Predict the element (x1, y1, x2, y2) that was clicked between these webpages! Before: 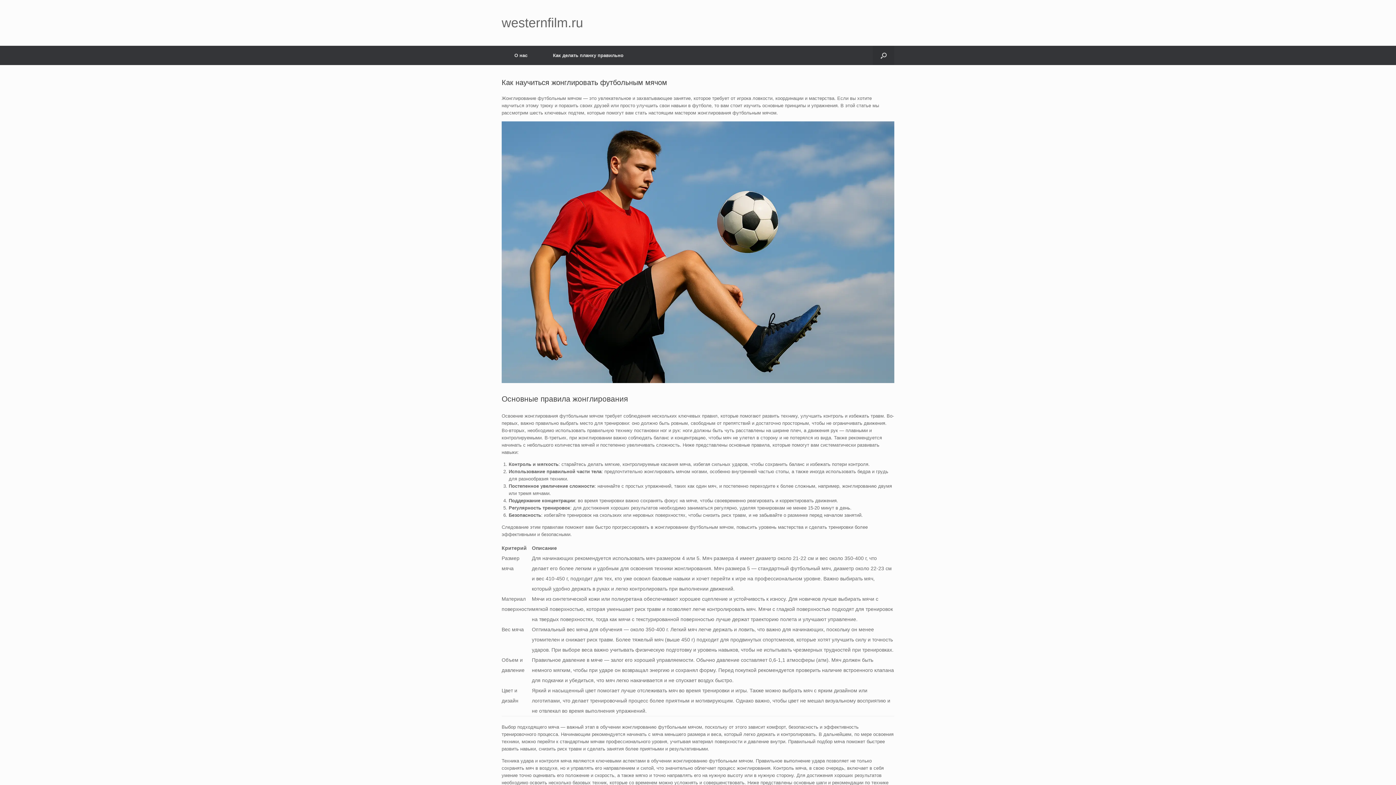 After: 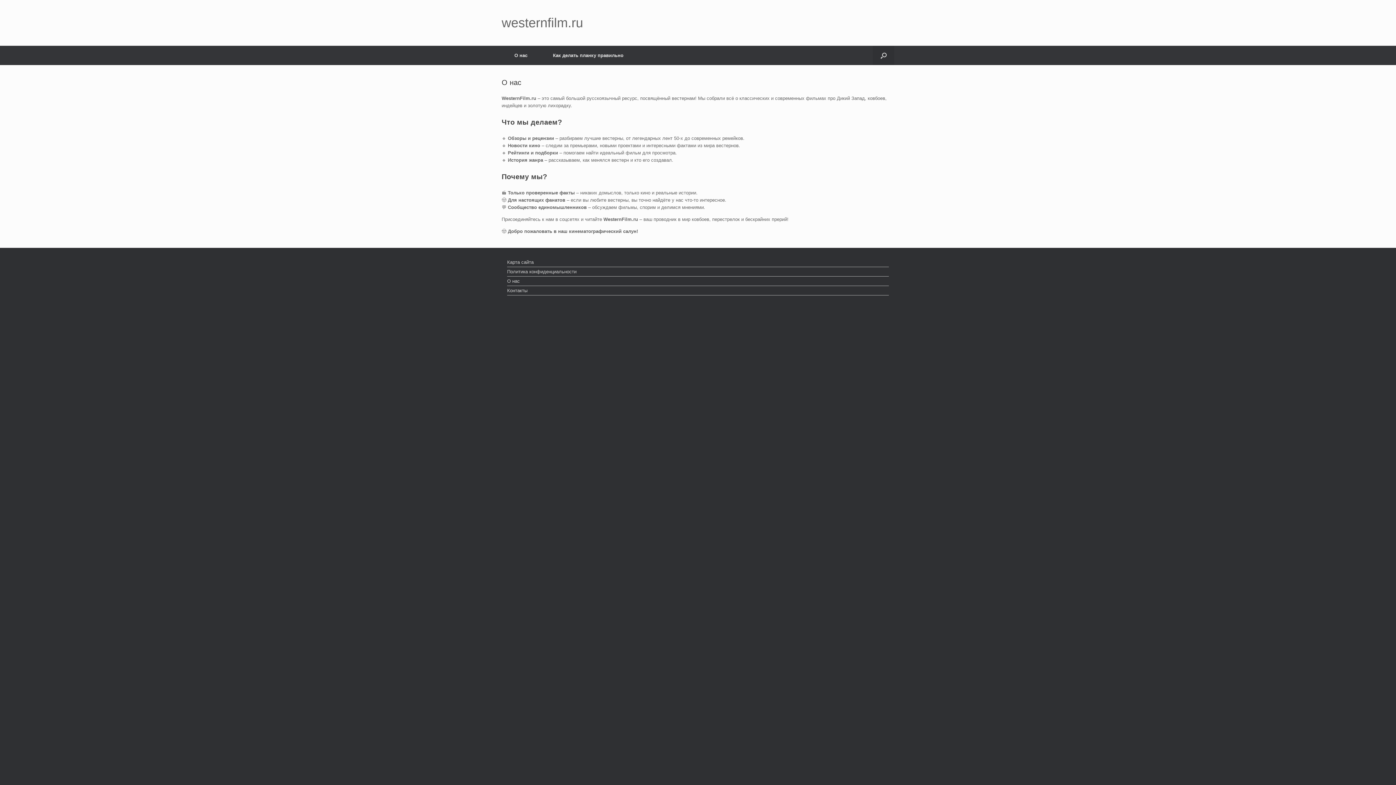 Action: bbox: (501, 45, 540, 65) label: О нас